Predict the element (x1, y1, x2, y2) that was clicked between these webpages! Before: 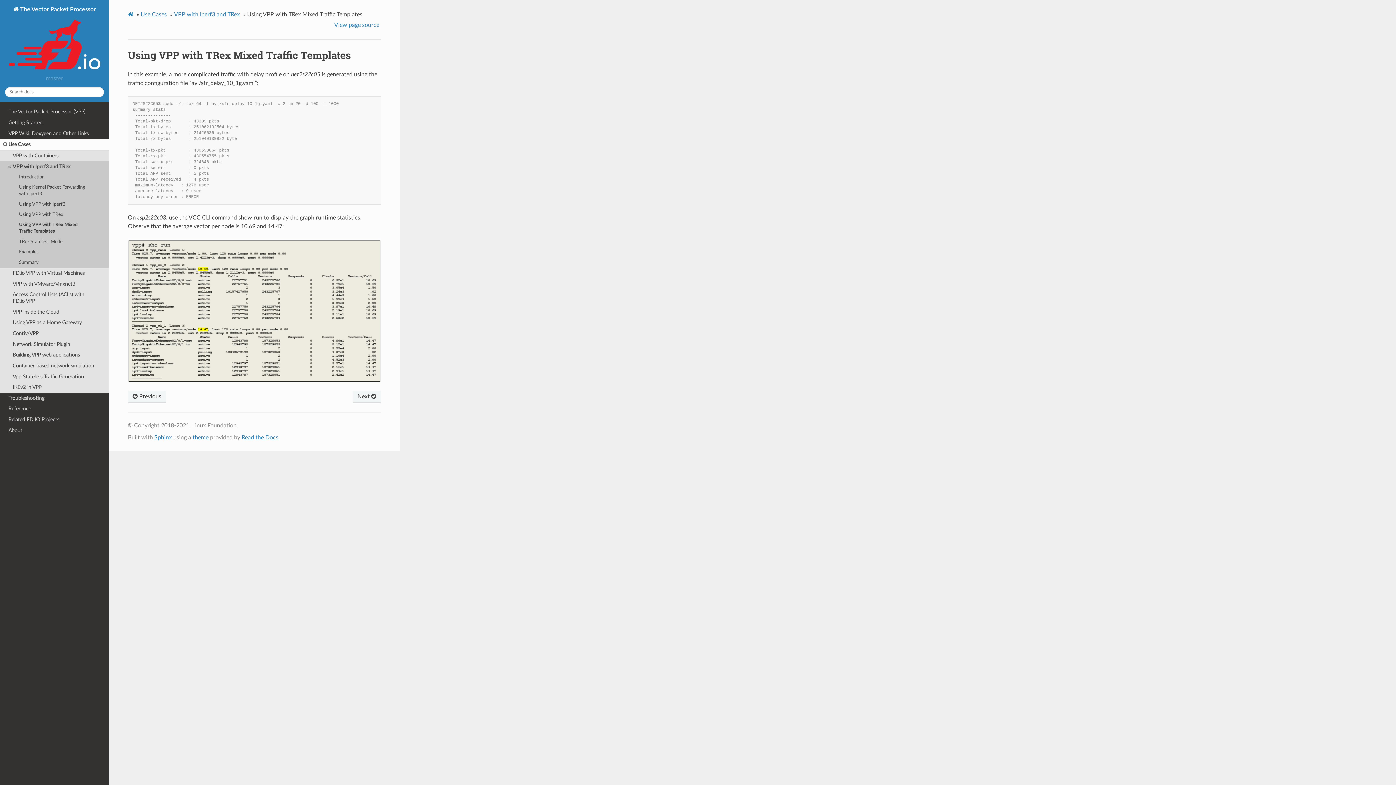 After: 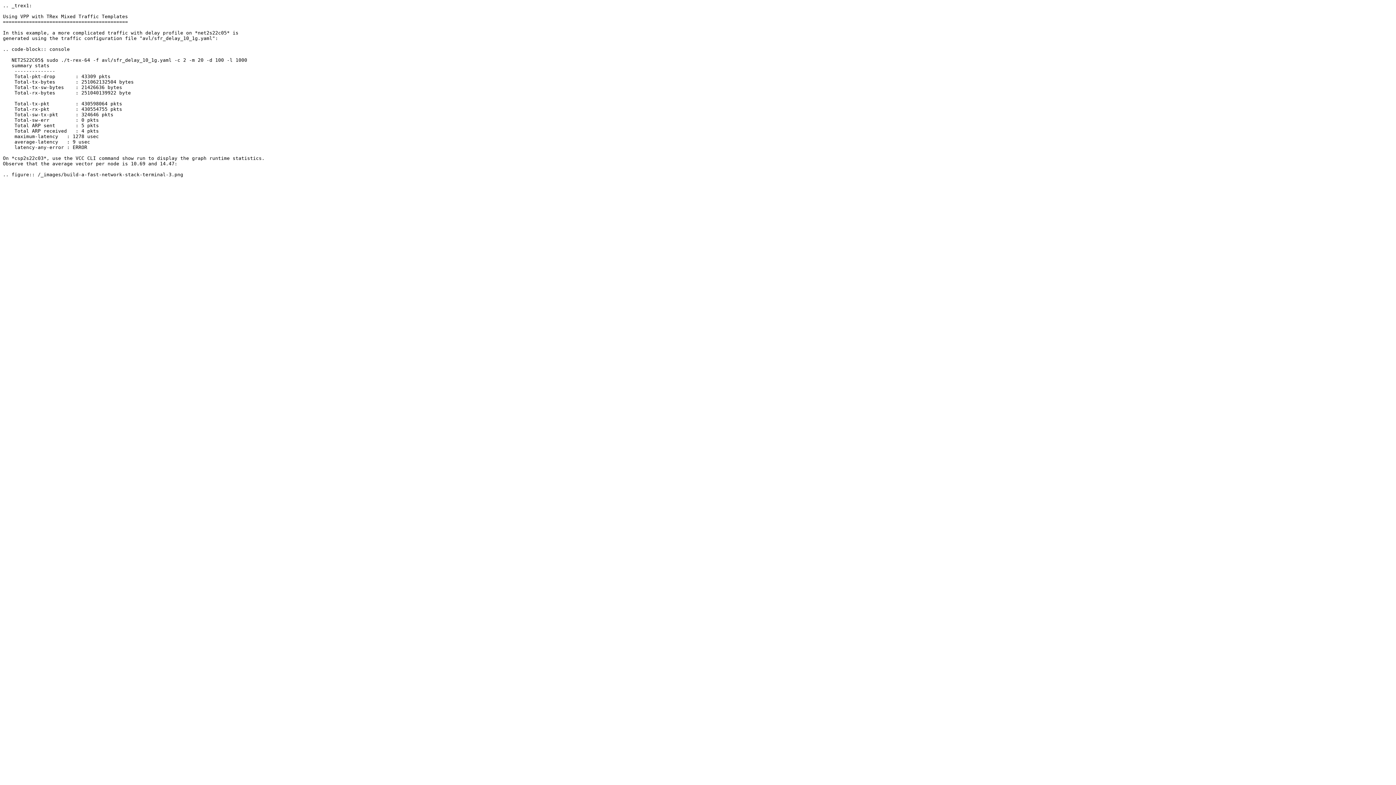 Action: bbox: (334, 19, 381, 30) label: View page source